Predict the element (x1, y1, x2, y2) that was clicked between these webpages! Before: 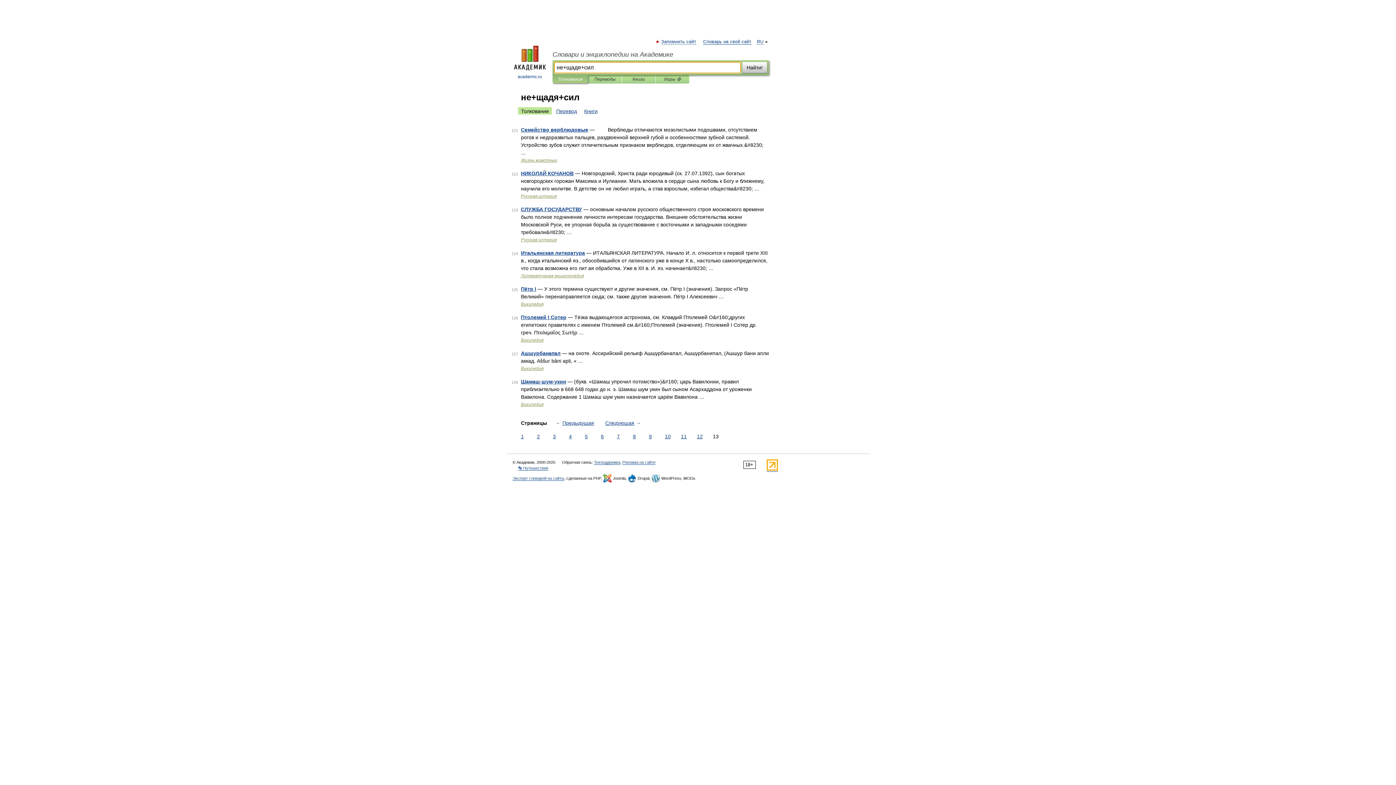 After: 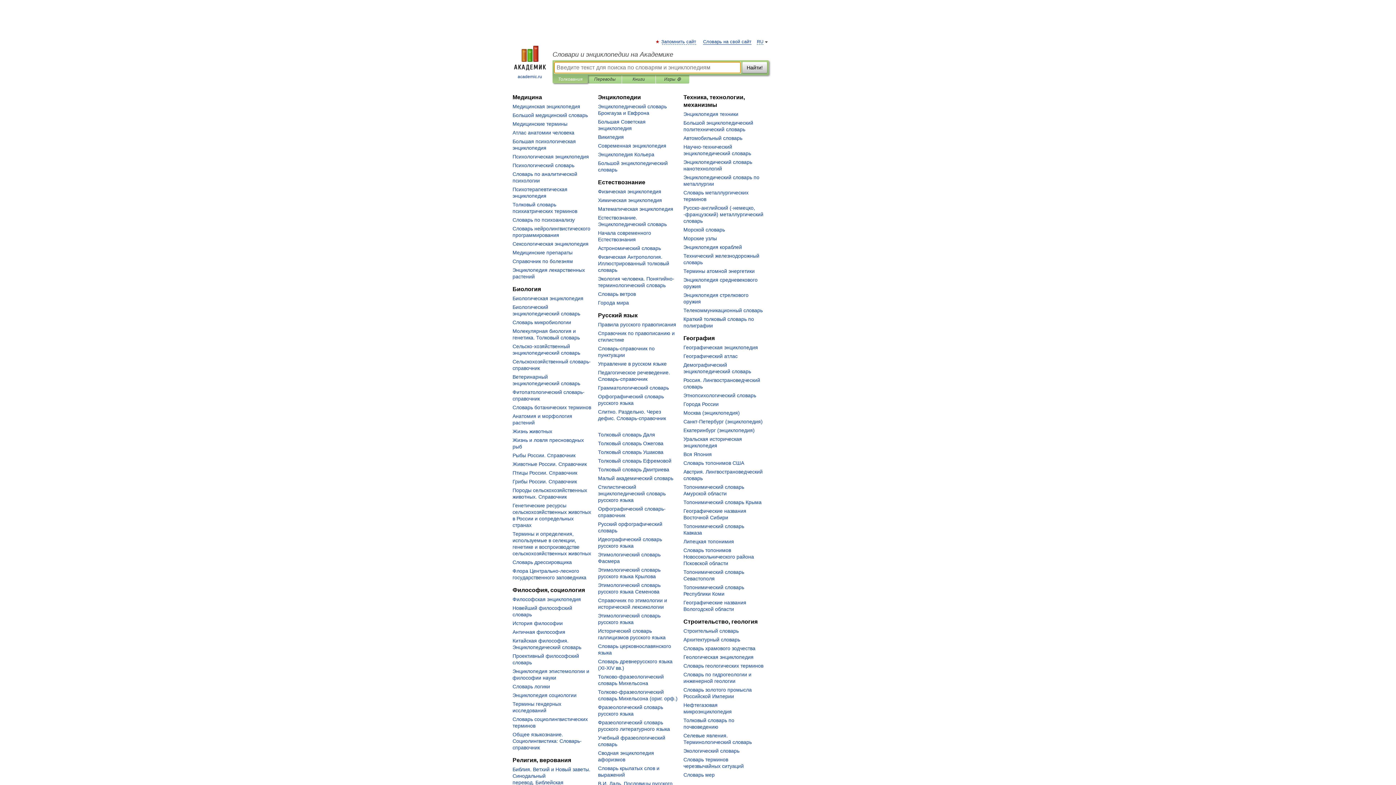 Action: bbox: (552, 50, 769, 58) label: Словари и энциклопедии на Академике